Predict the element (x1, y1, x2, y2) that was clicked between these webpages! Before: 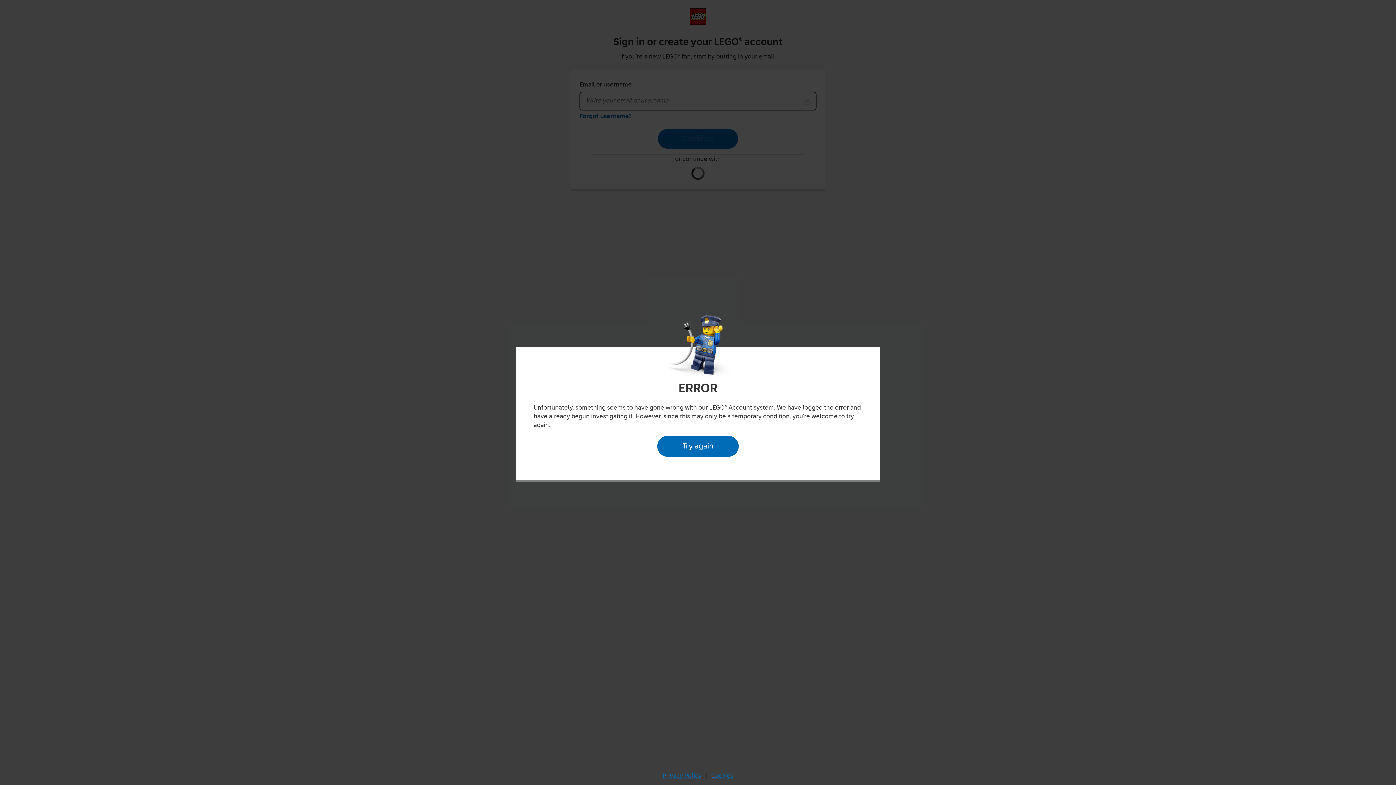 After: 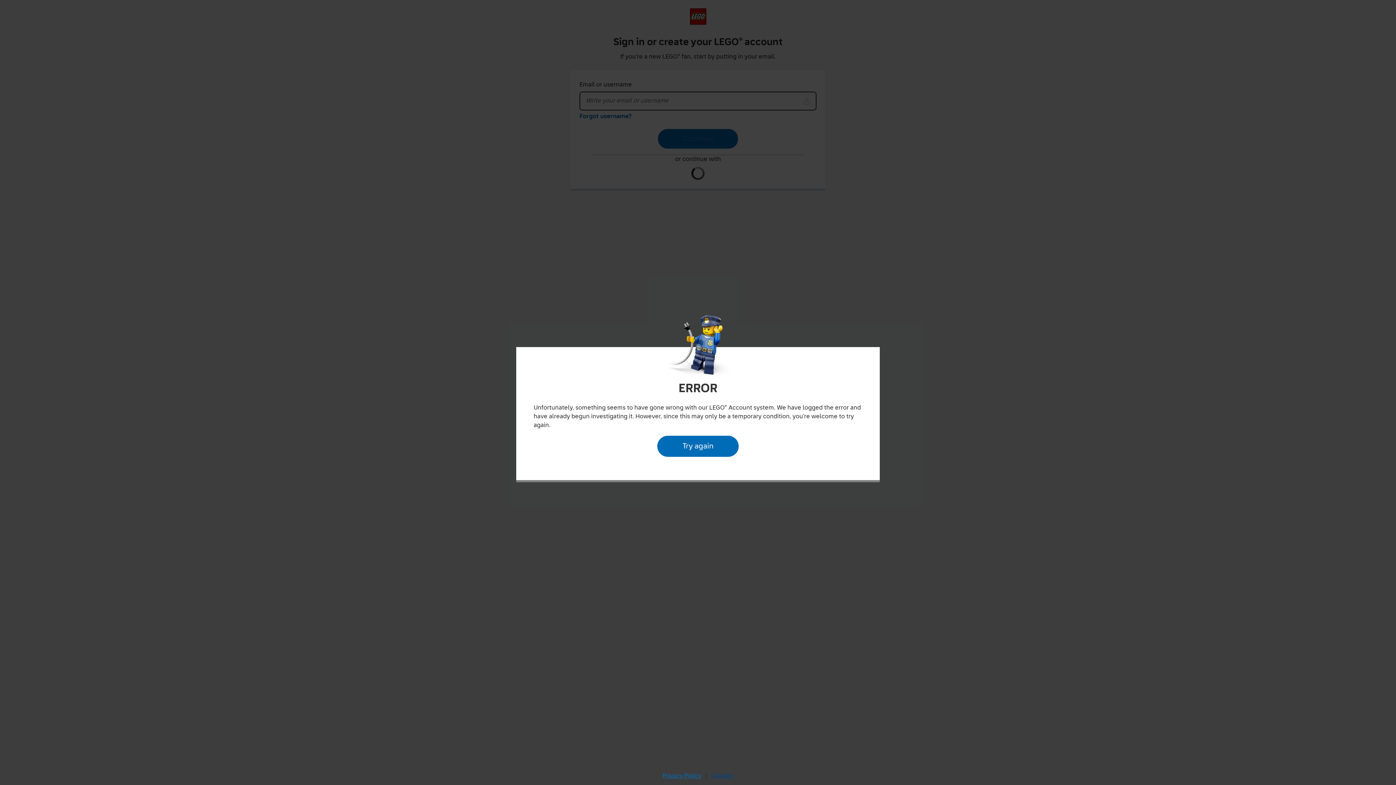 Action: bbox: (709, 770, 735, 782) label: Cookies